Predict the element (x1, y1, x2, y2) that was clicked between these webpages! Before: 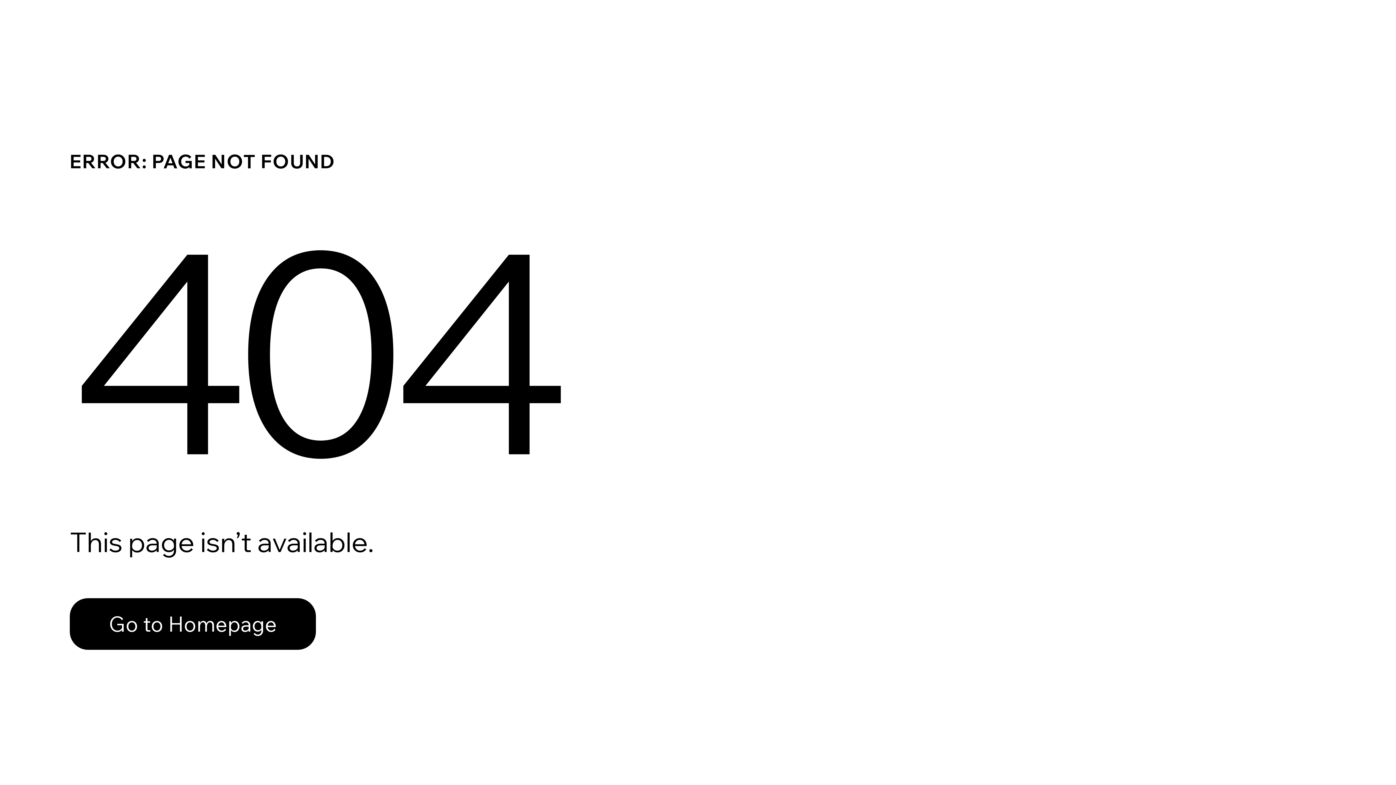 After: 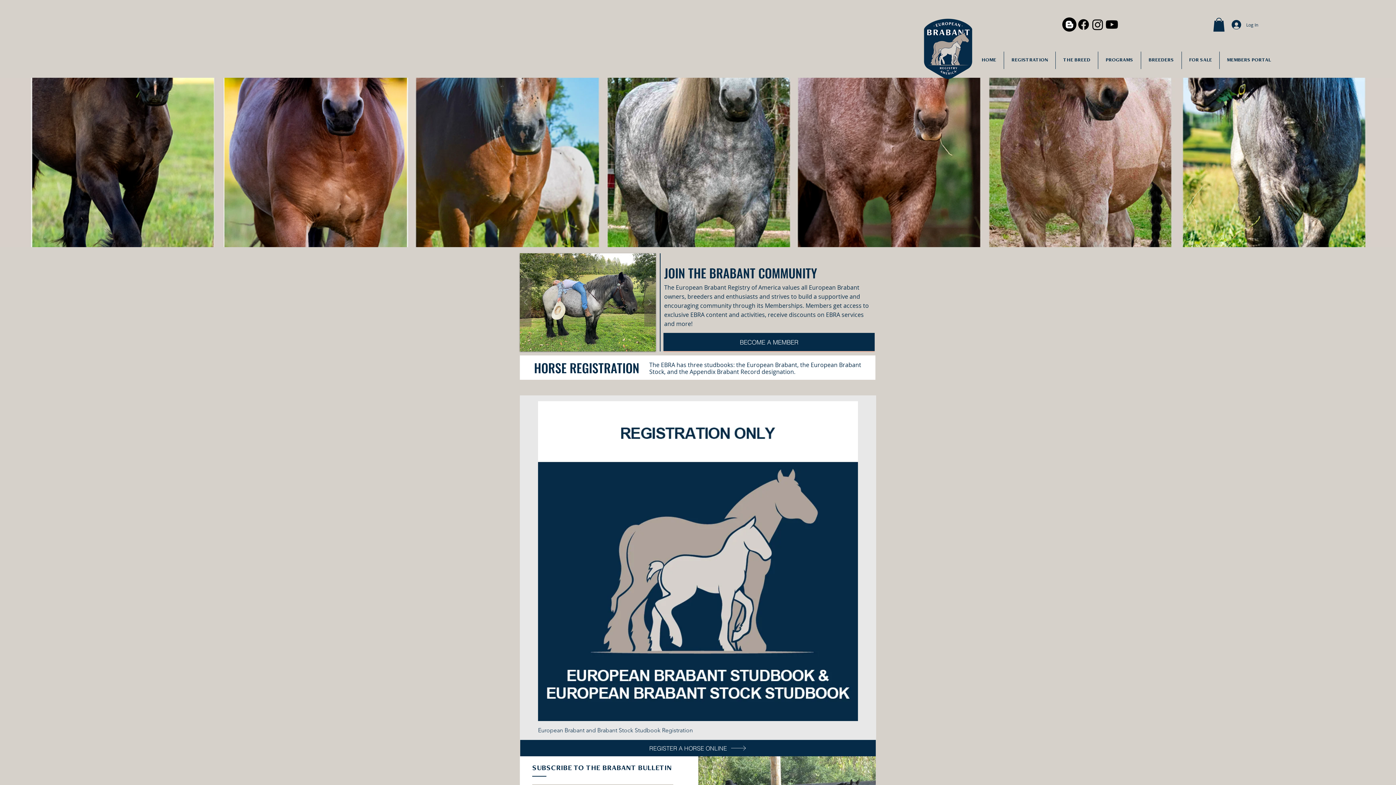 Action: label: Go to Homepage bbox: (69, 582, 768, 659)